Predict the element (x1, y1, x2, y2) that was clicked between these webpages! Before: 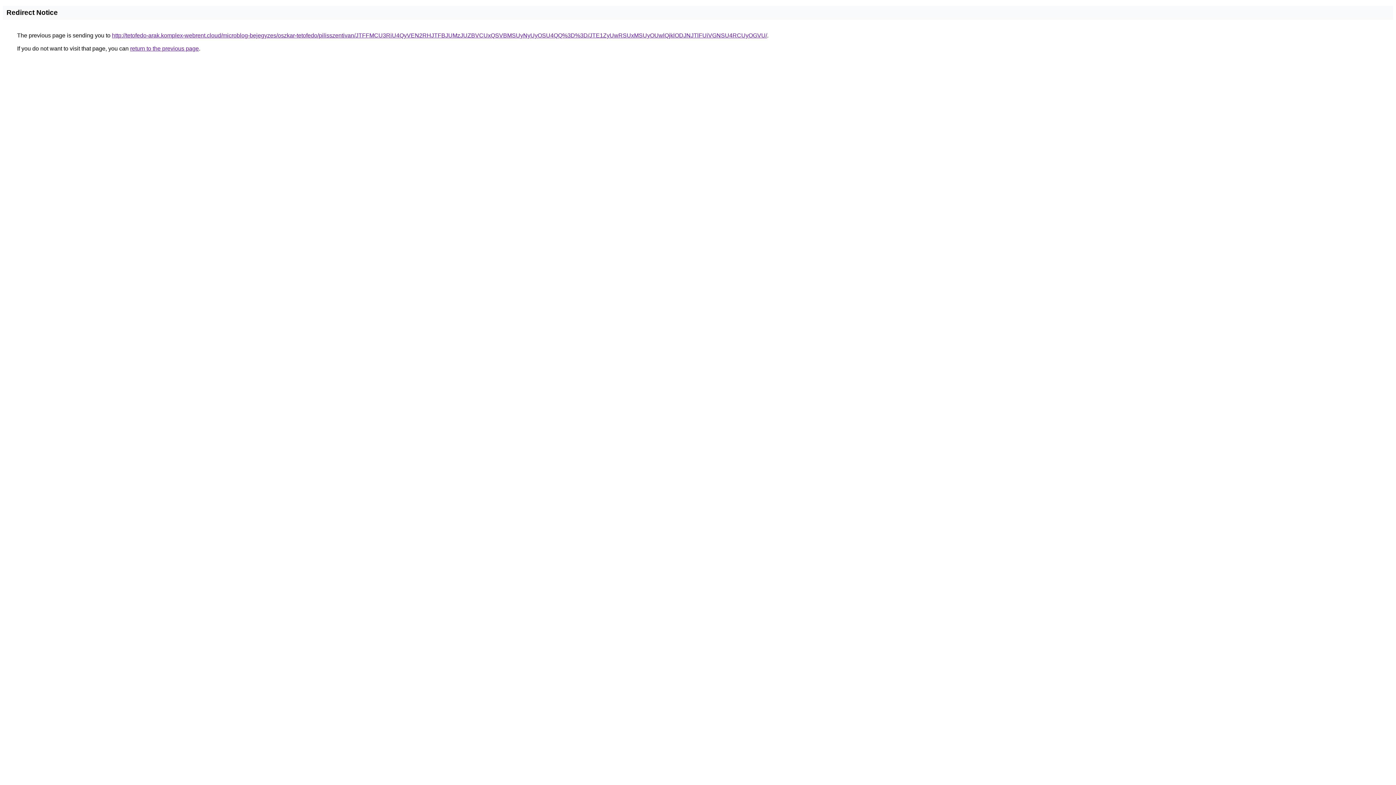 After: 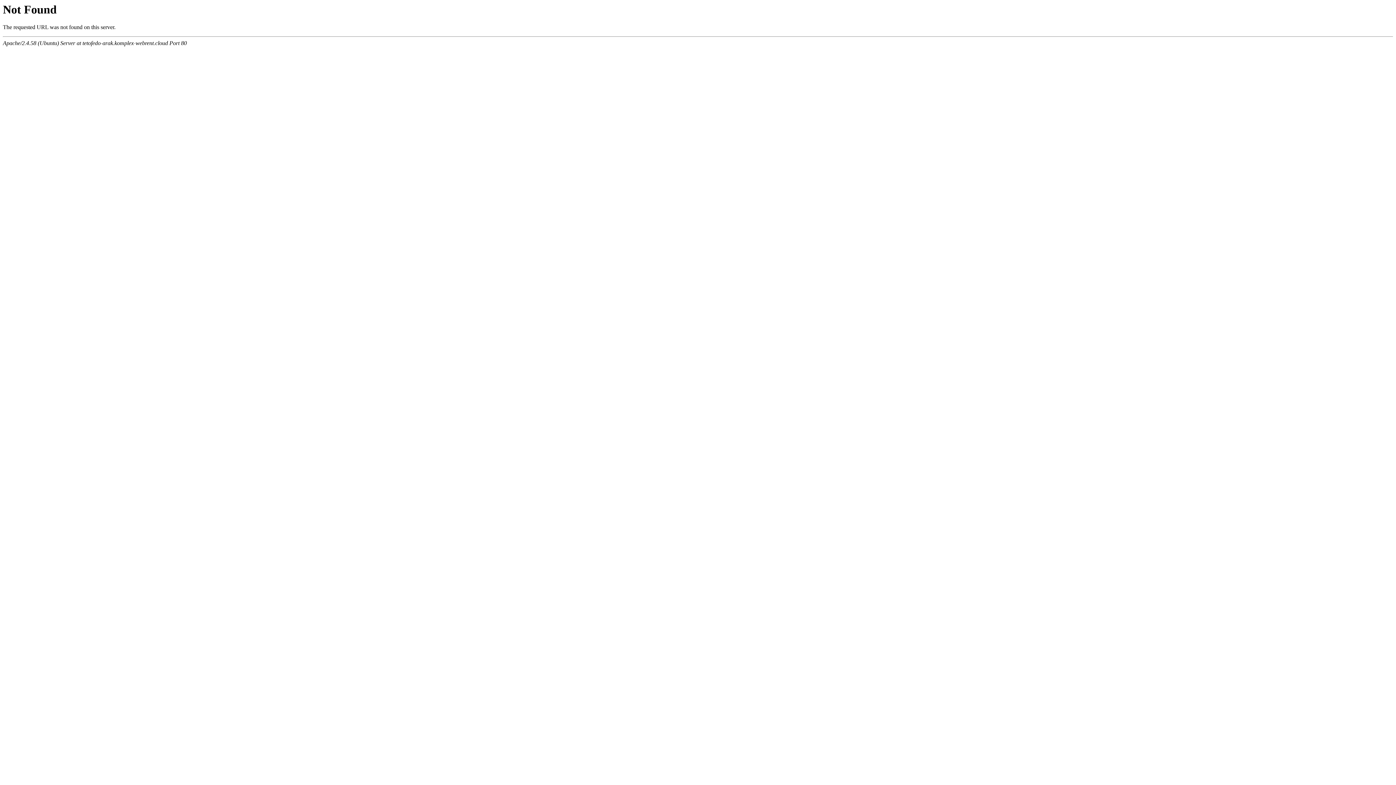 Action: label: http://tetofedo-arak.komplex-webrent.cloud/microblog-bejegyzes/oszkar-tetofedo/pilisszentivan/JTFFMCU3RiU4QyVEN2RHJTFBJUMzJUZBVCUxQSVBMSUyNyUyOSU4QQ%3D%3D/JTE1ZyUwRSUxMSUyOUwlQjklODJNJTlFUiVGNSU4RCUyOGVU/ bbox: (112, 32, 767, 38)